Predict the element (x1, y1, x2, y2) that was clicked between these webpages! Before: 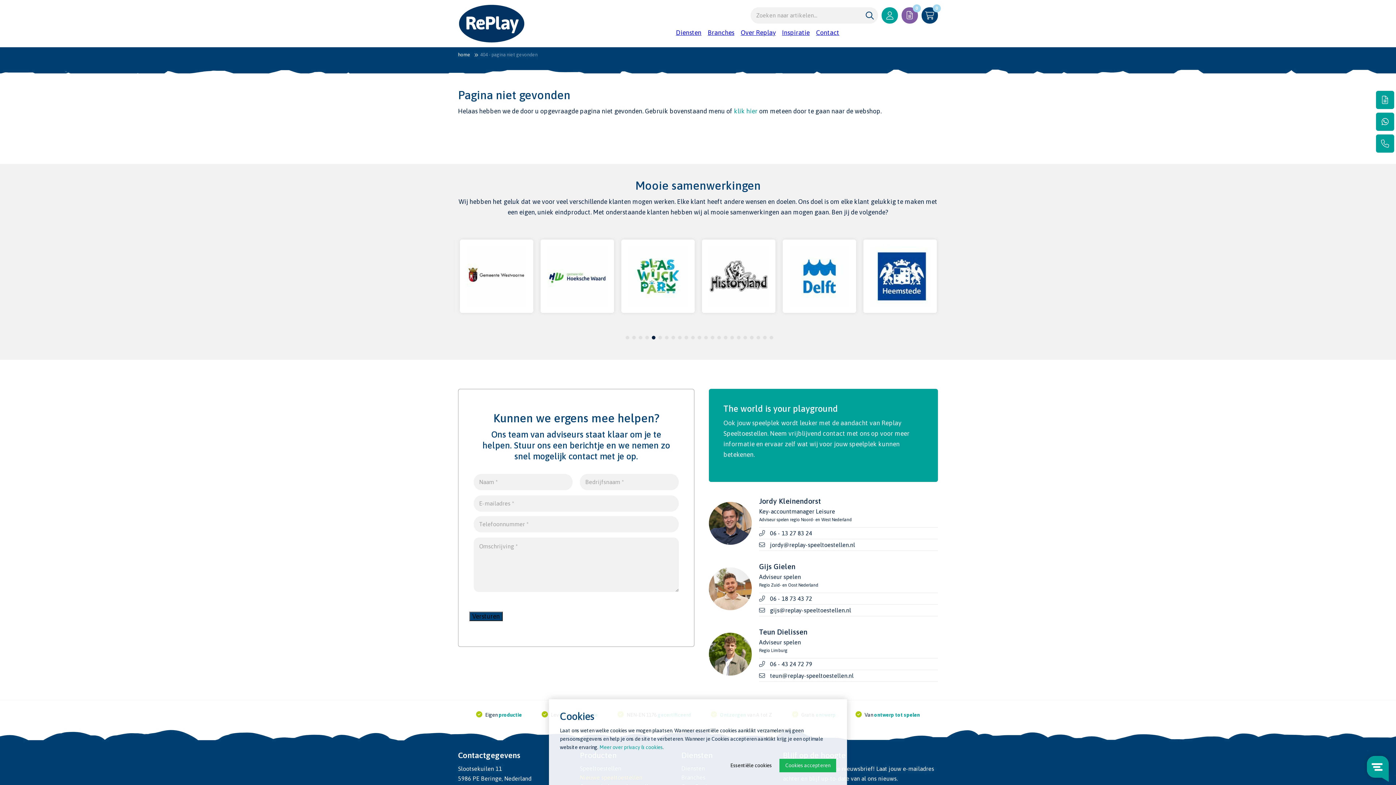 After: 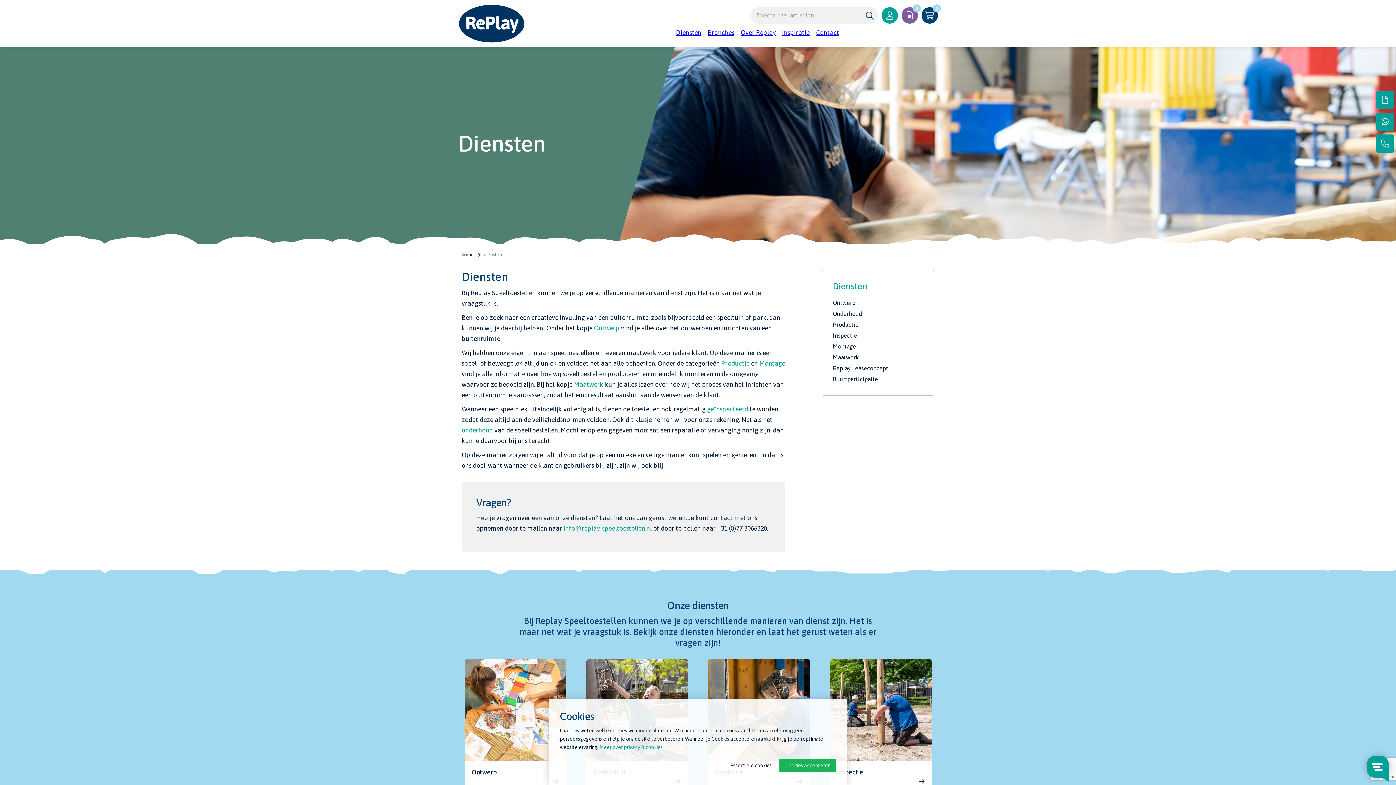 Action: bbox: (676, 25, 704, 40) label: Diensten